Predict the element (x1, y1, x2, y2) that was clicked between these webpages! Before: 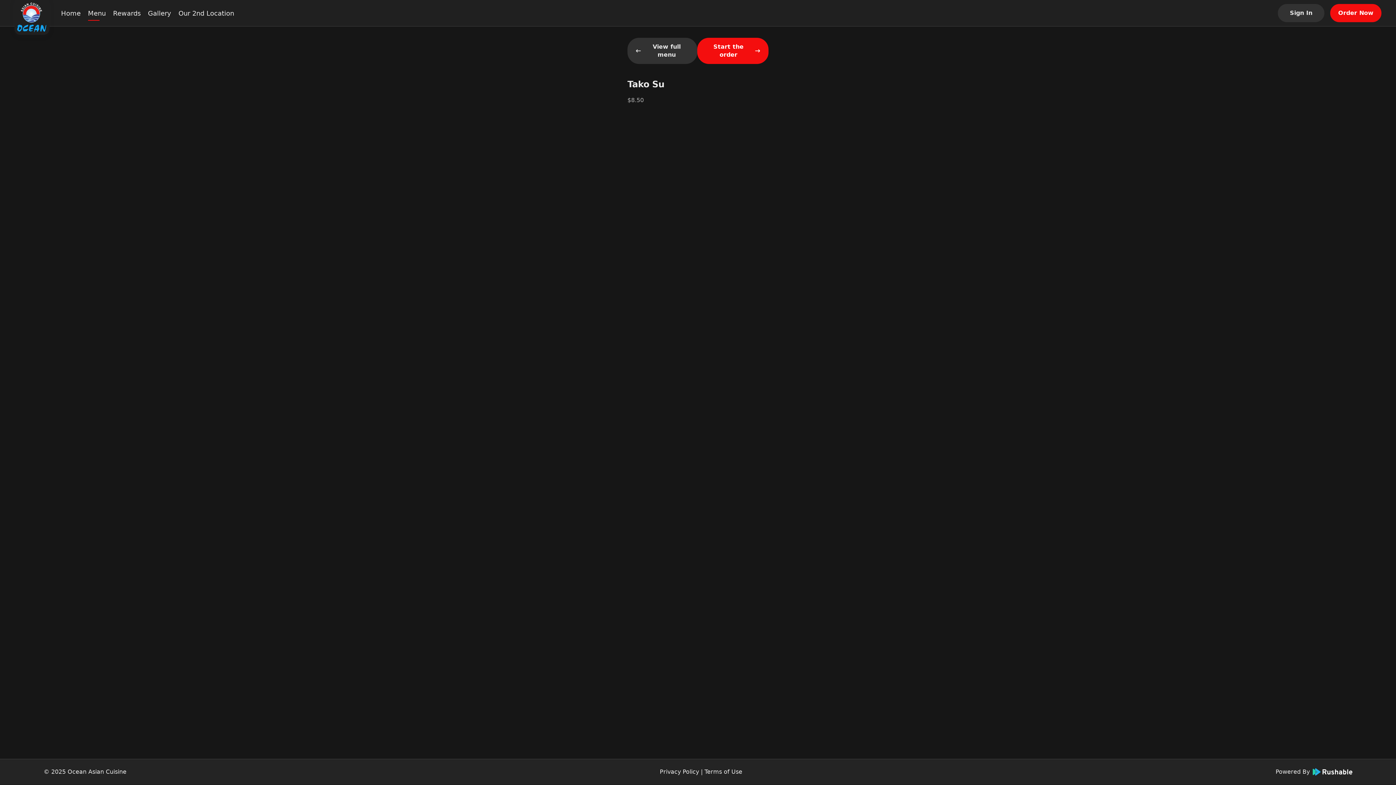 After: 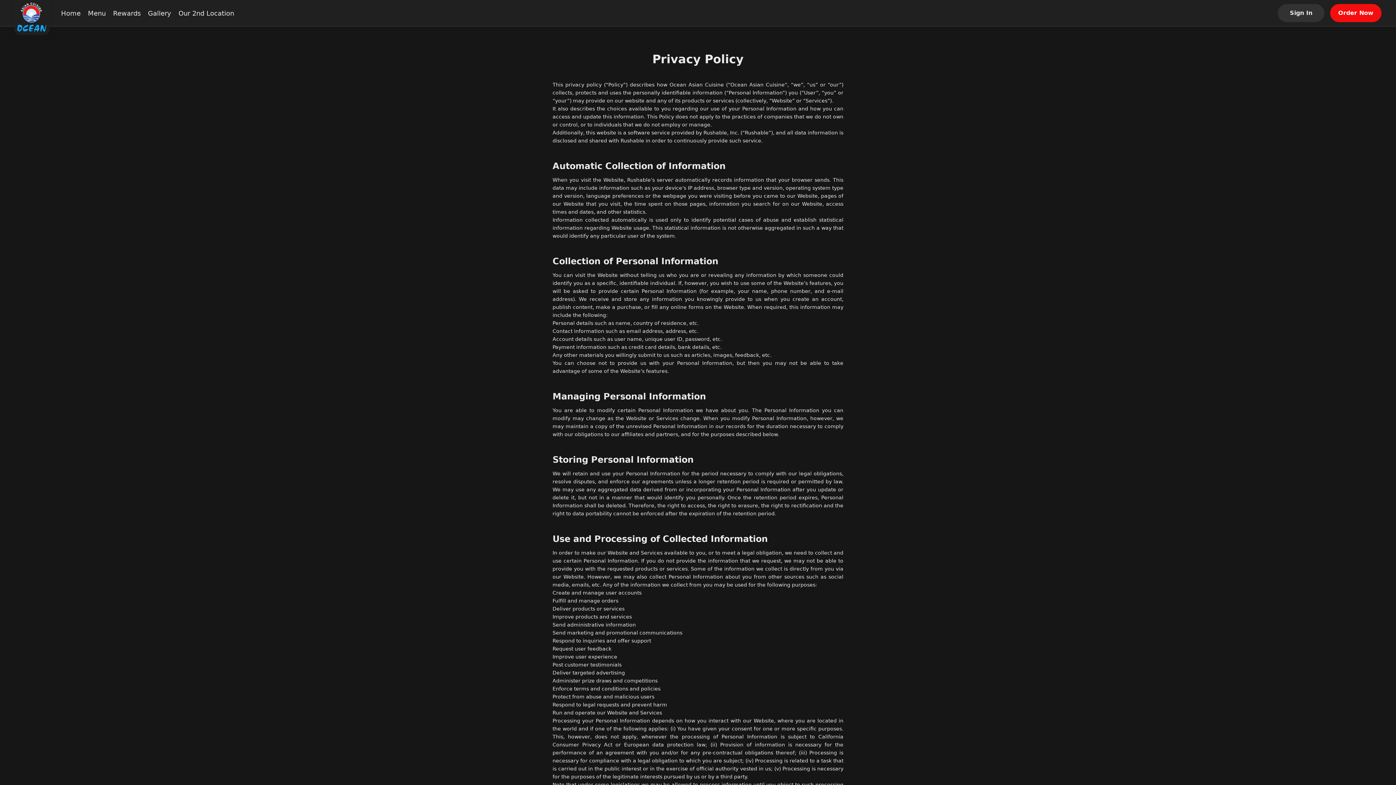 Action: label: Privacy Policy bbox: (659, 768, 699, 775)